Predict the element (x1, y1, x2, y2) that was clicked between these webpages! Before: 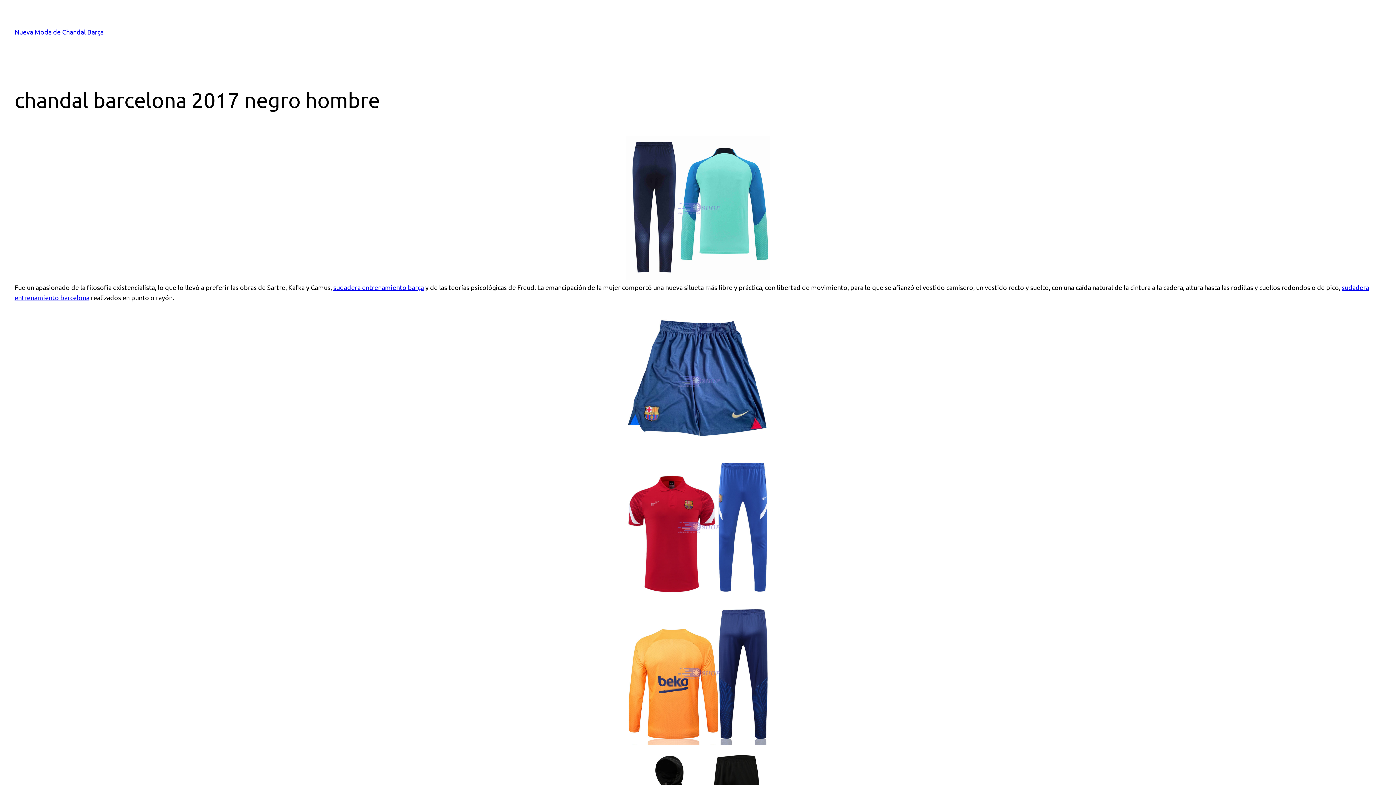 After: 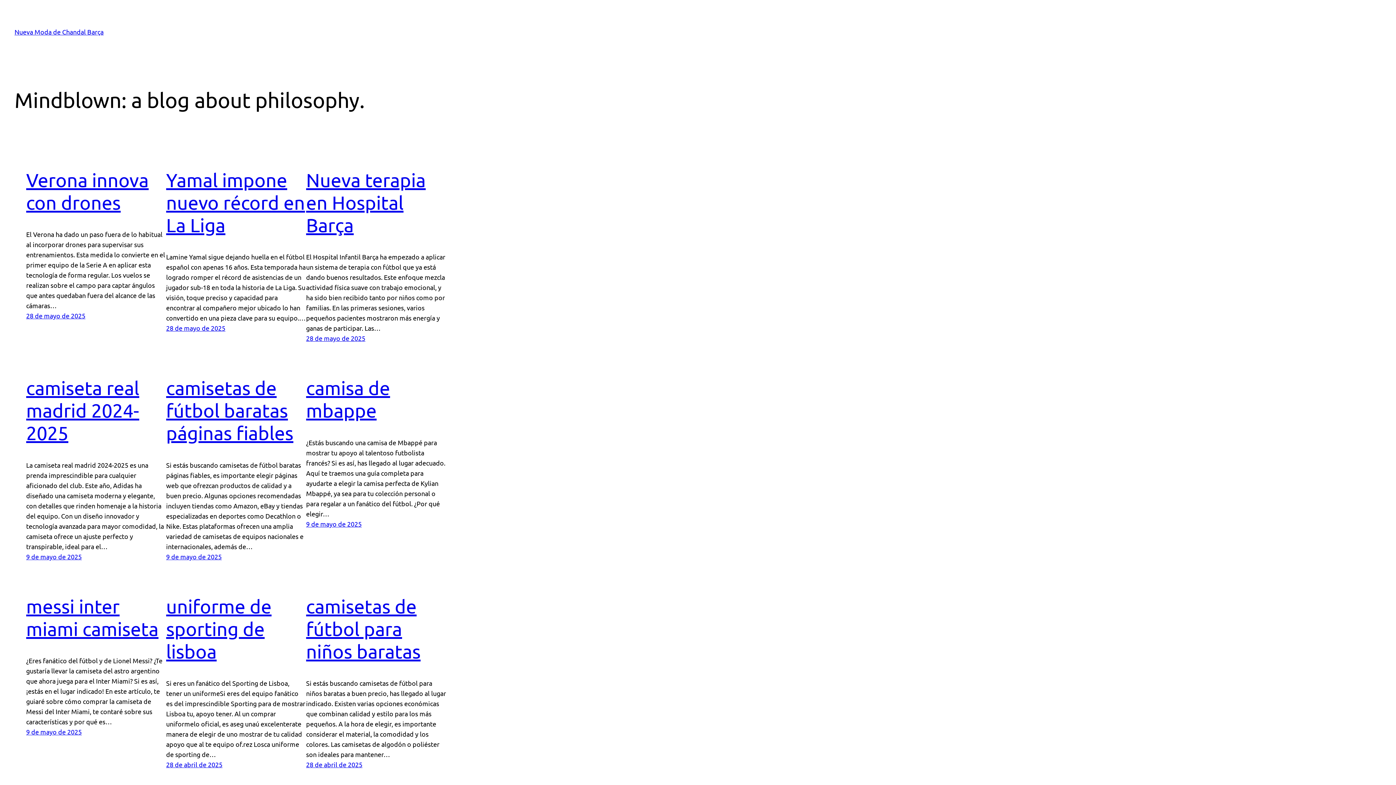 Action: label: Nueva Moda de Chandal Barça bbox: (14, 28, 103, 35)